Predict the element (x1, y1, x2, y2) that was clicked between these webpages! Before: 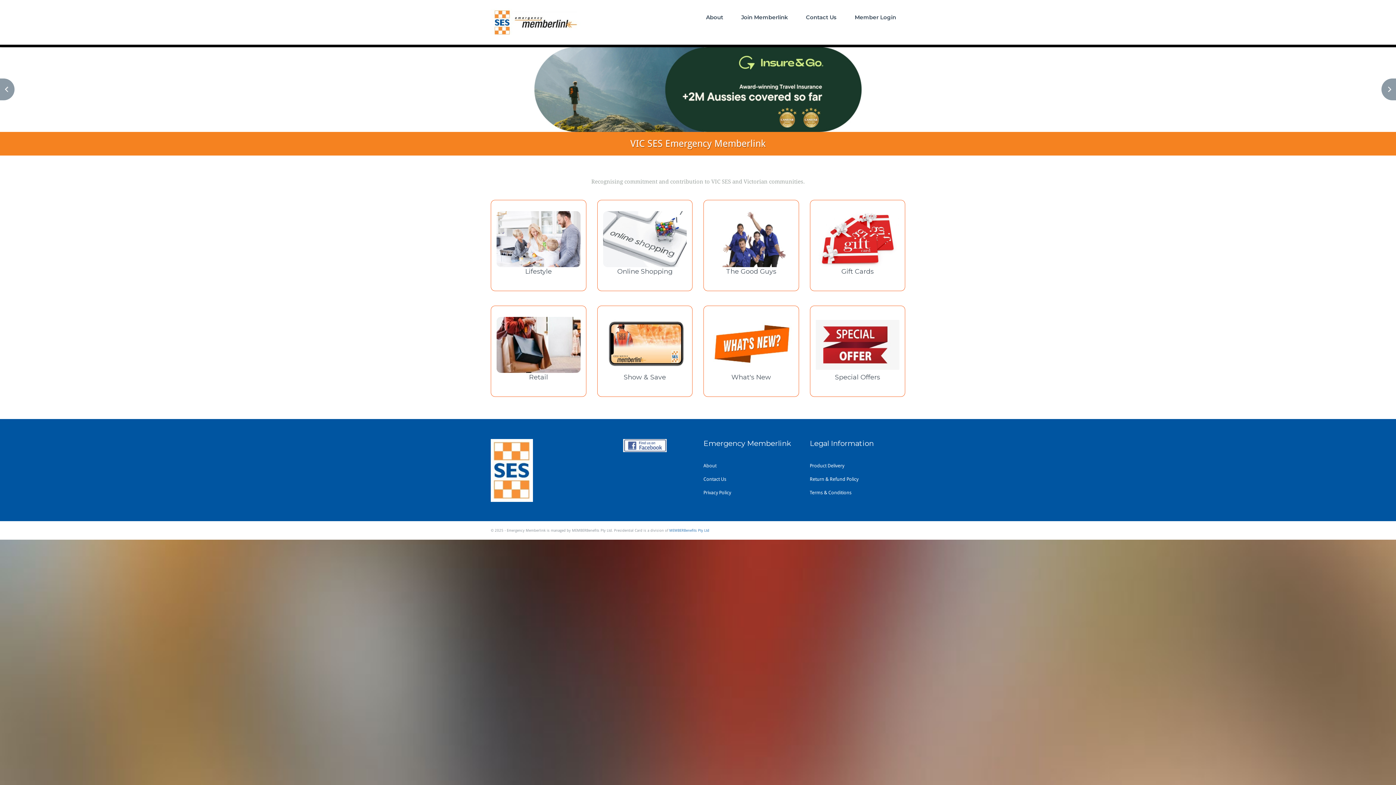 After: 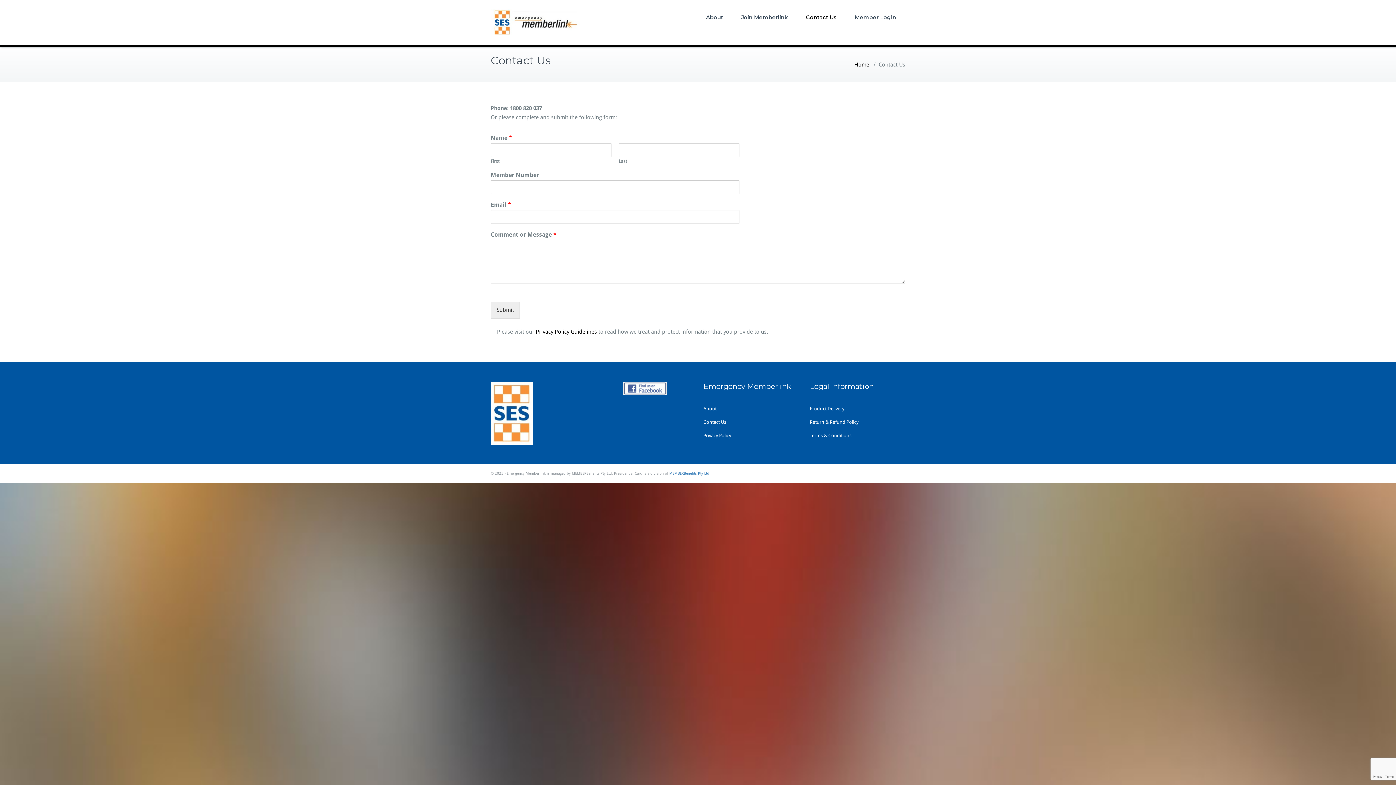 Action: label: Contact Us bbox: (797, 0, 845, 34)